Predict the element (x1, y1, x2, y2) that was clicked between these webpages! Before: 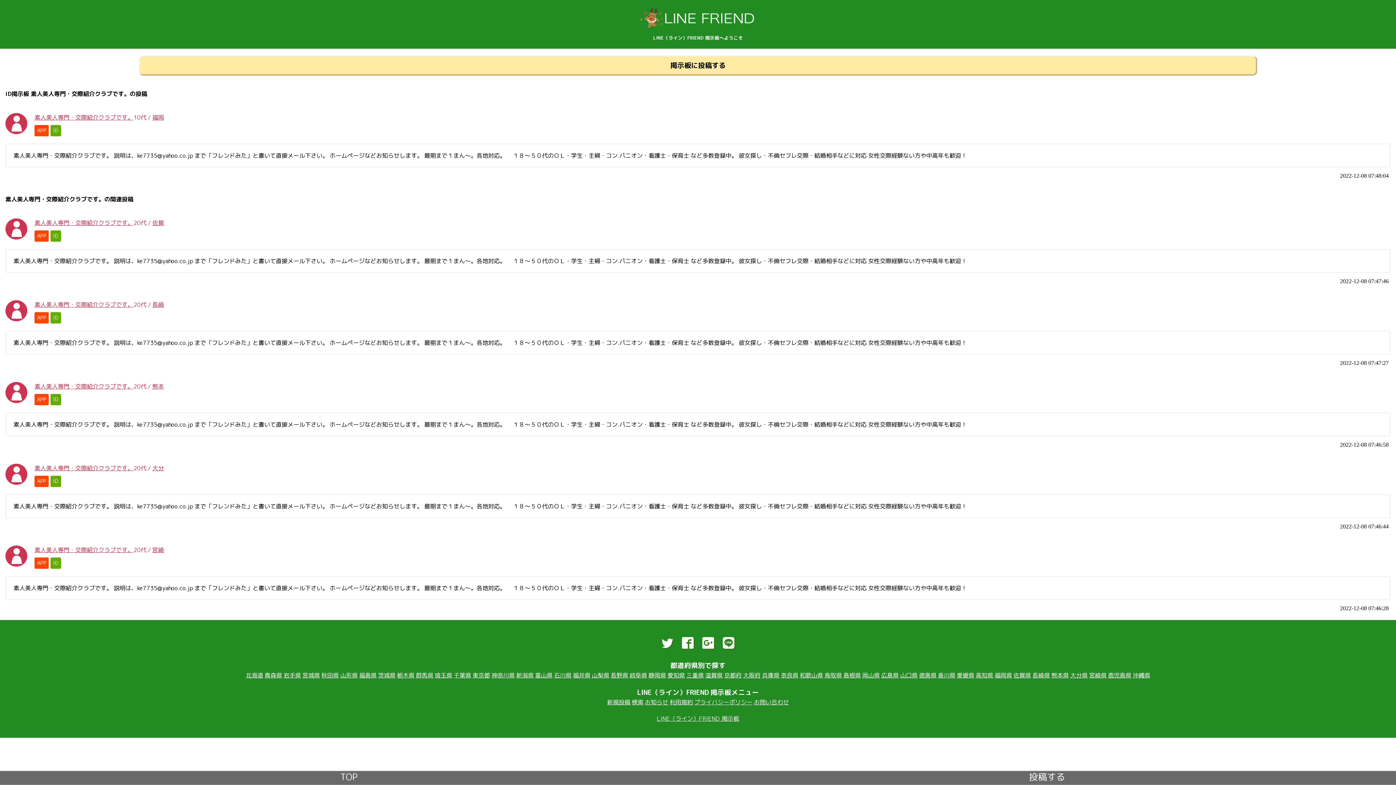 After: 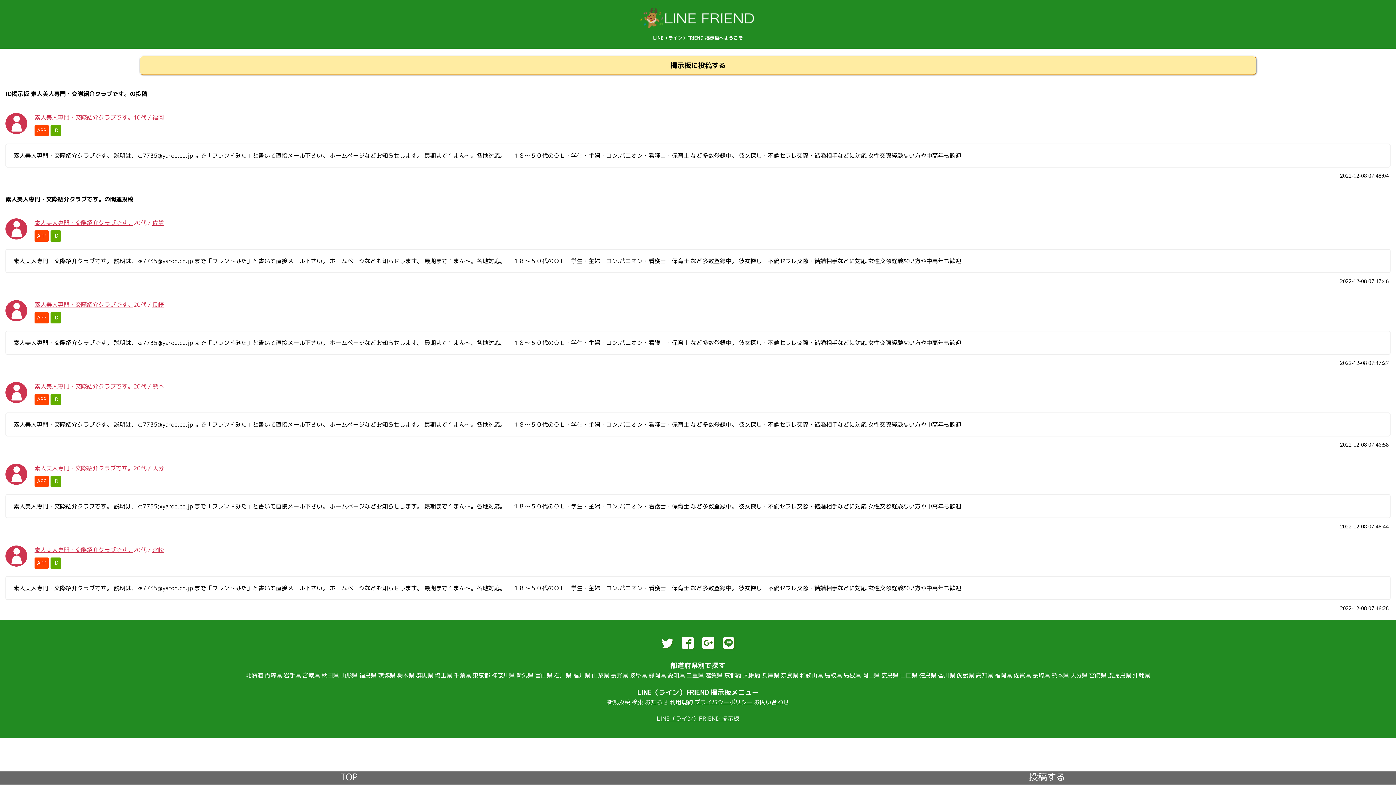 Action: bbox: (34, 113, 133, 121) label: 素人美人専門・交際紹介クラブです。